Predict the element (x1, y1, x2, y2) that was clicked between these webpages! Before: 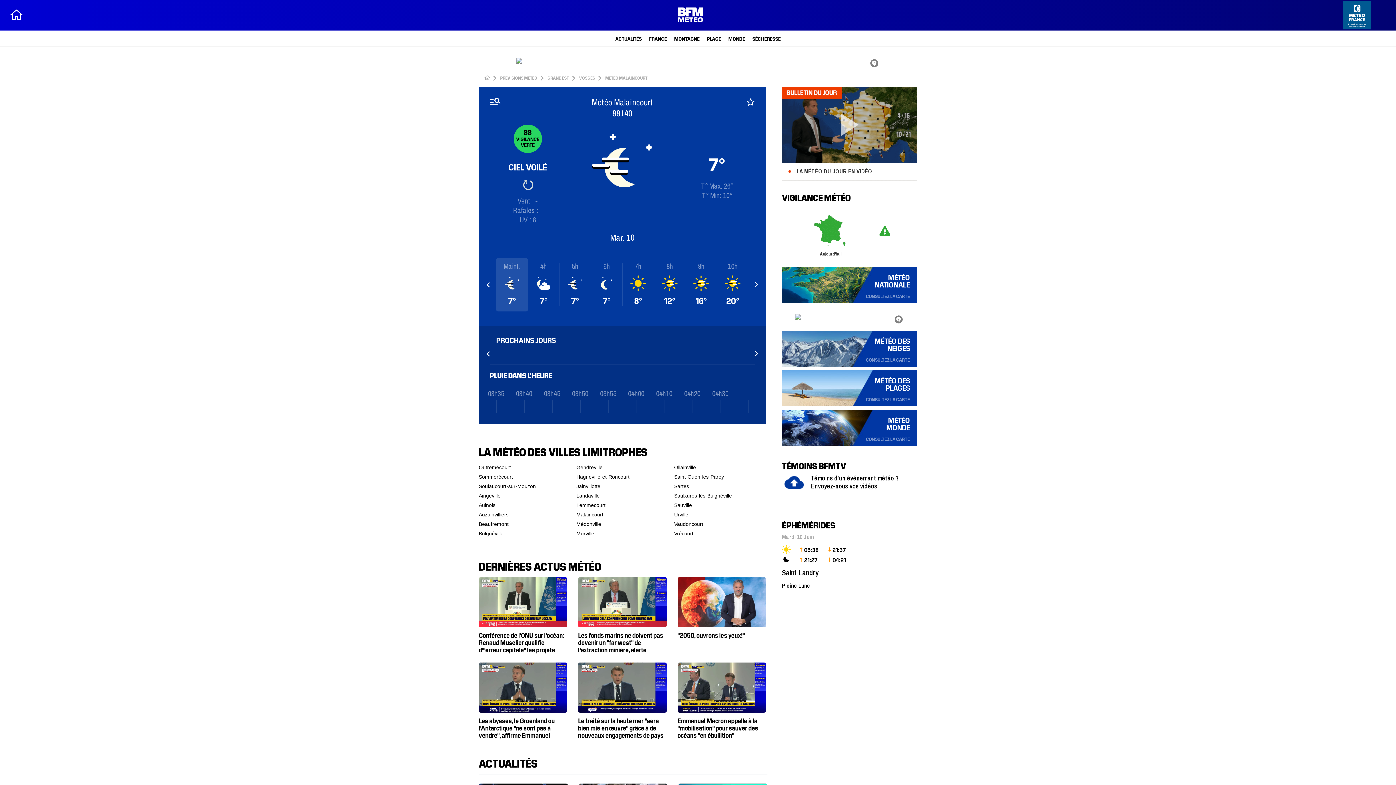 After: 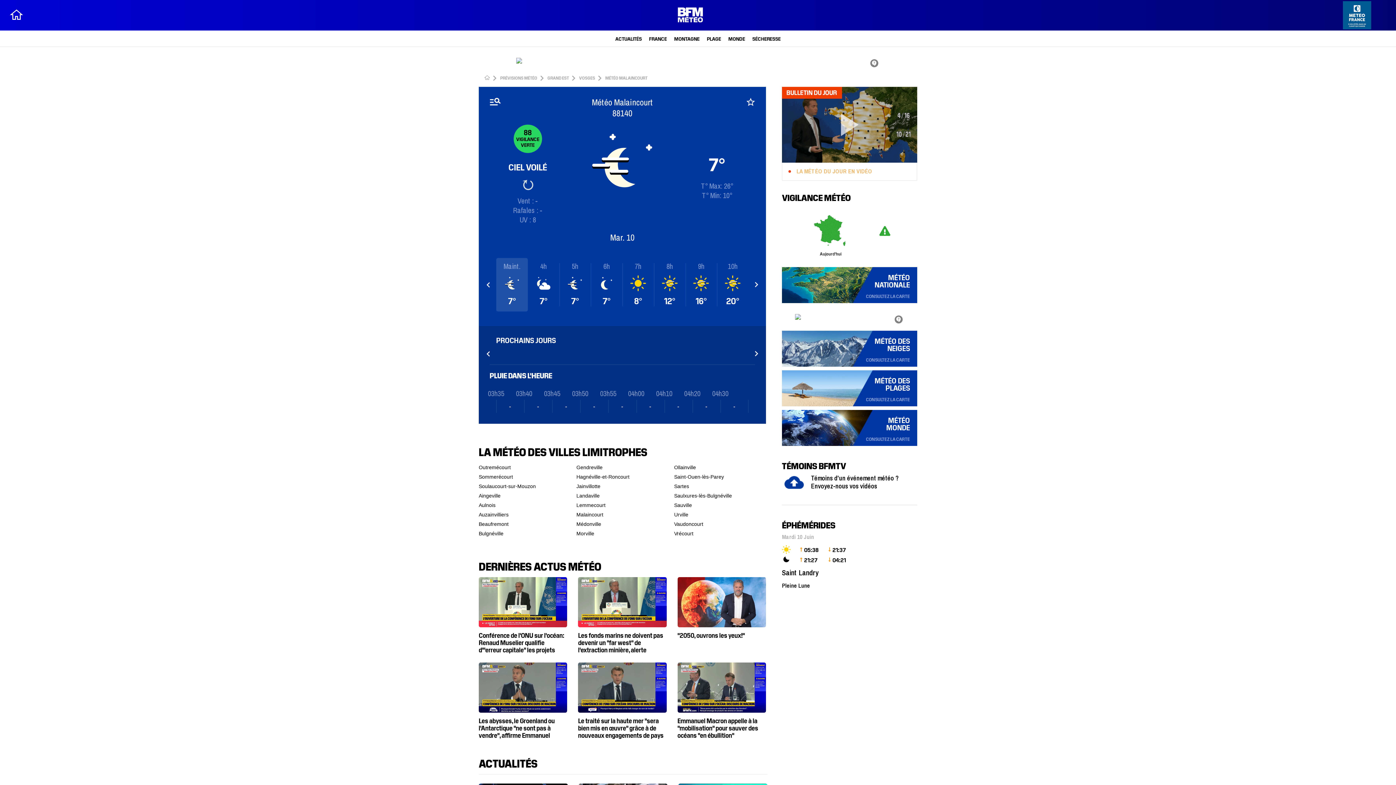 Action: bbox: (782, 81, 917, 175) label: LA MÉTÉO DU JOUR EN VIDÉO